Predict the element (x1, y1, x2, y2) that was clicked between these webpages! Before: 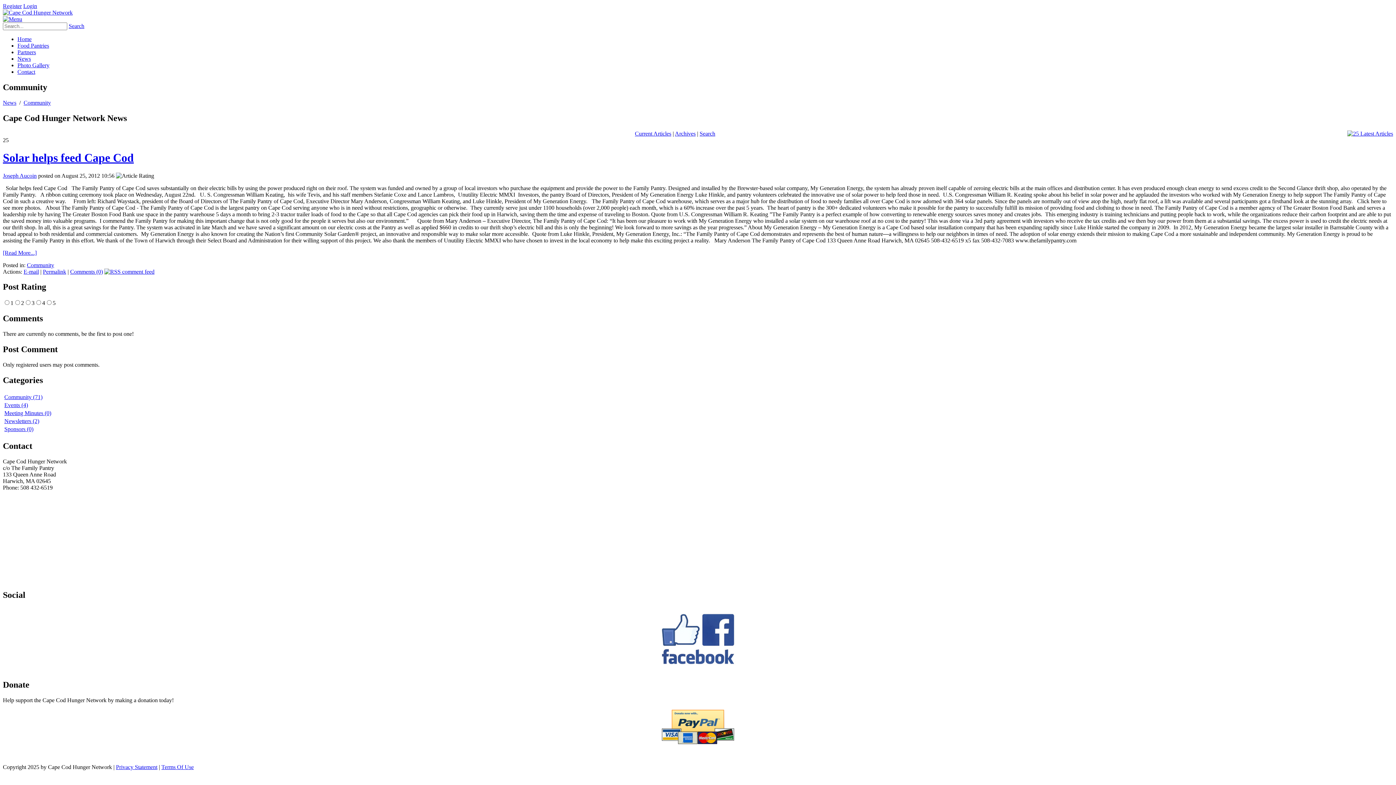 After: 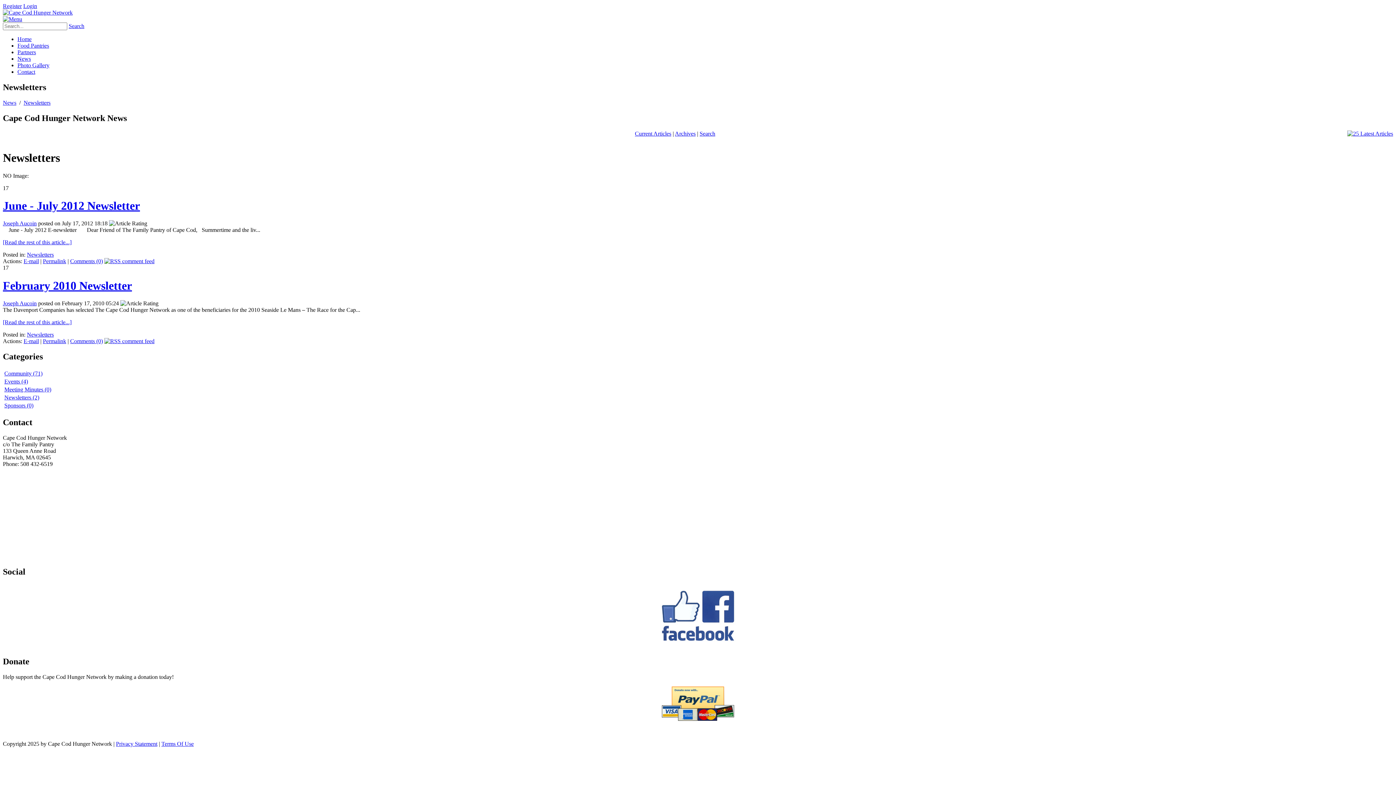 Action: bbox: (4, 418, 39, 424) label: Newsletters (2)